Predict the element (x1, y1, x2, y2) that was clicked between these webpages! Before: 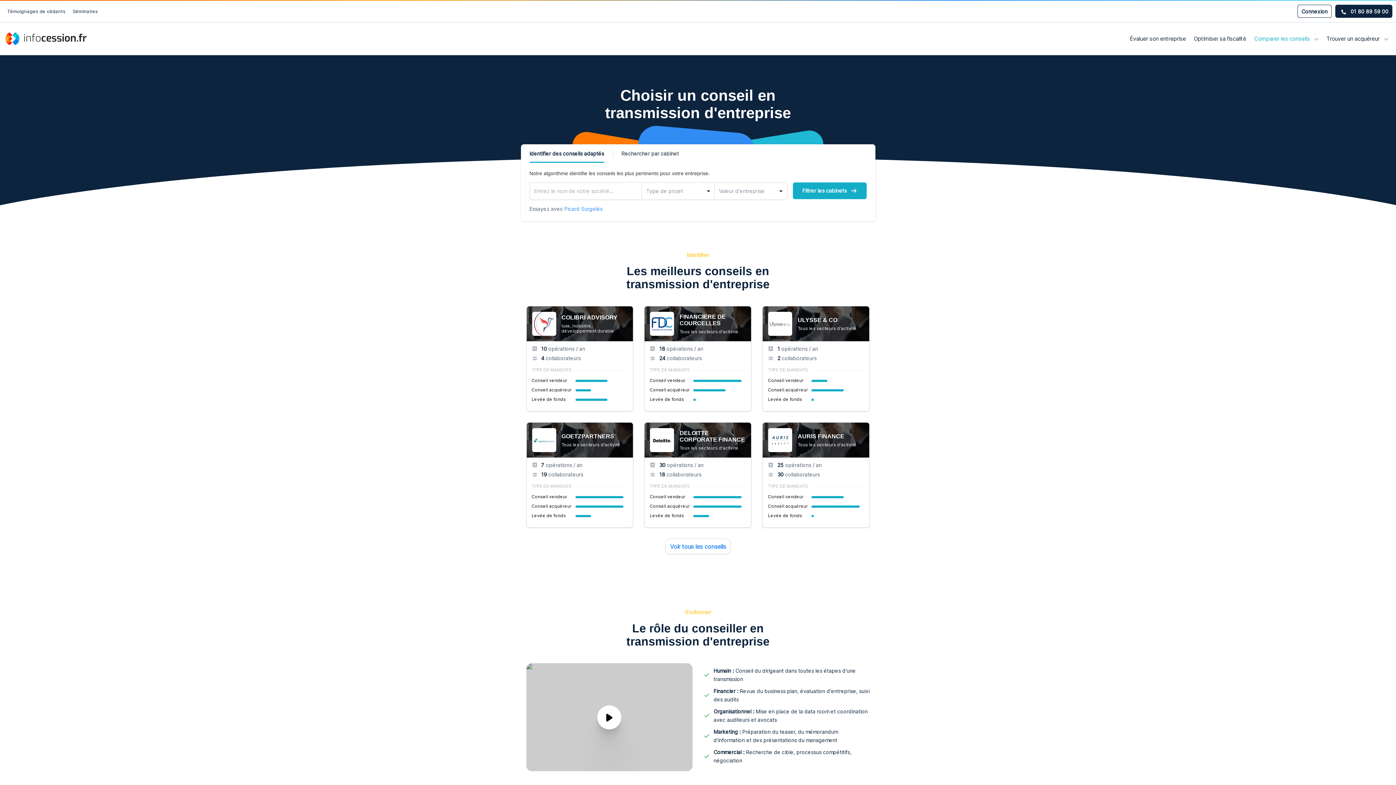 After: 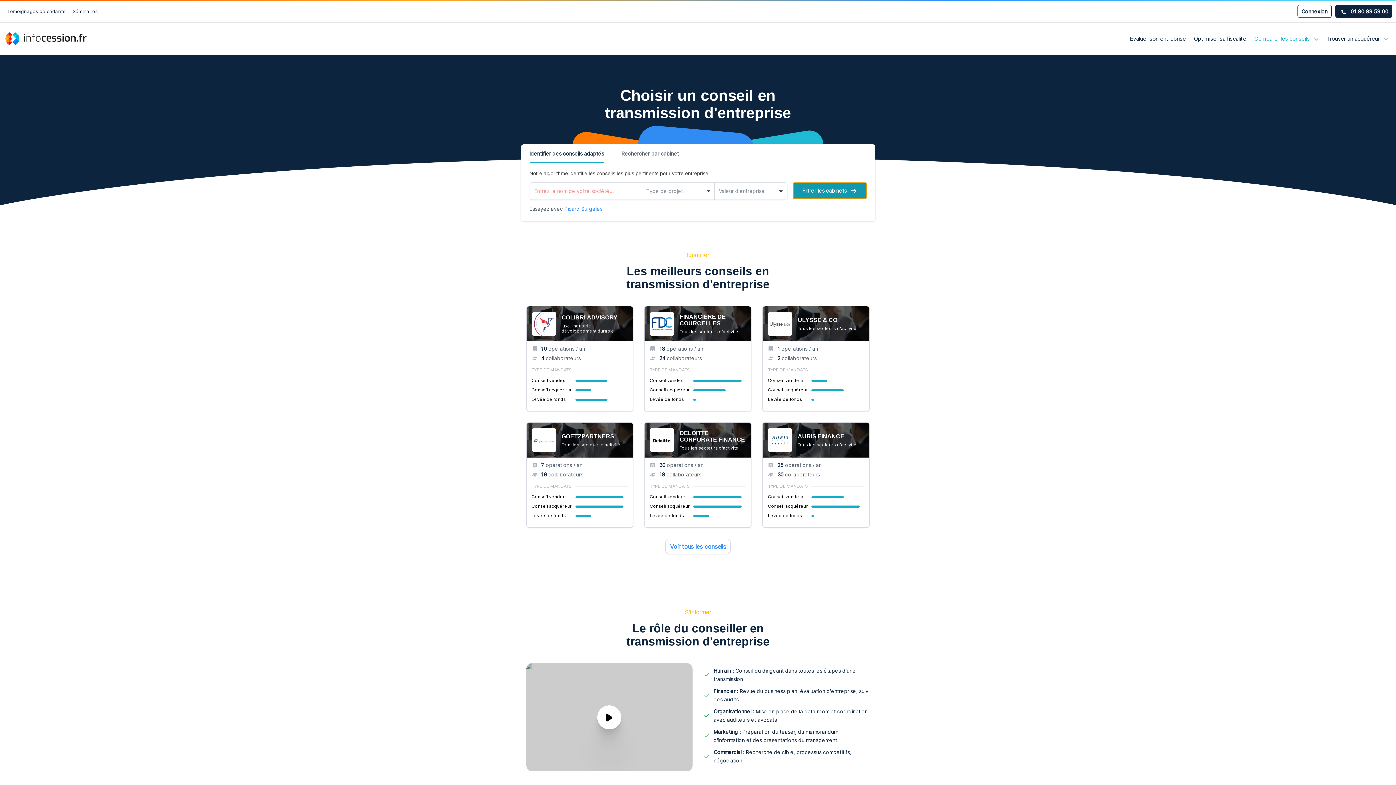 Action: bbox: (792, 182, 866, 199) label: Filtrer les cabinets